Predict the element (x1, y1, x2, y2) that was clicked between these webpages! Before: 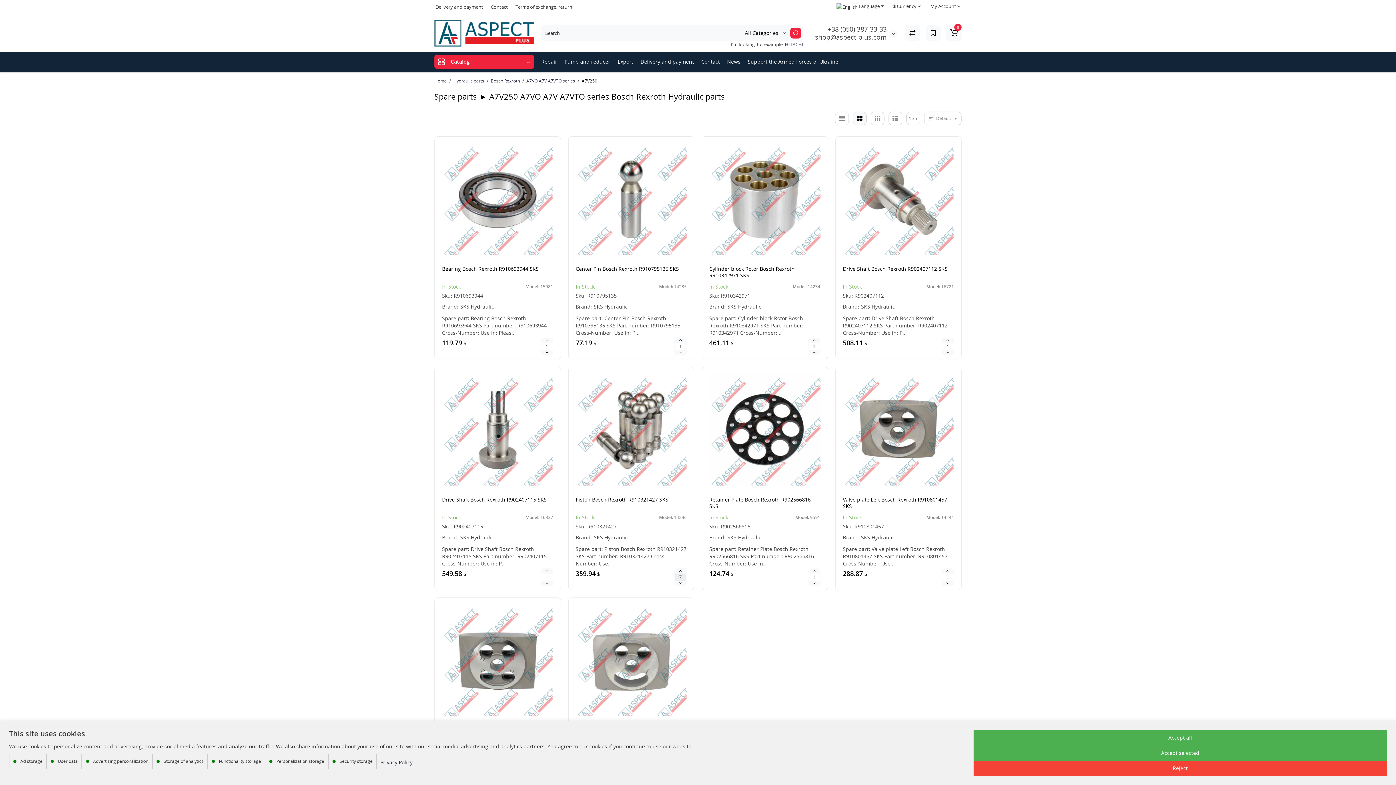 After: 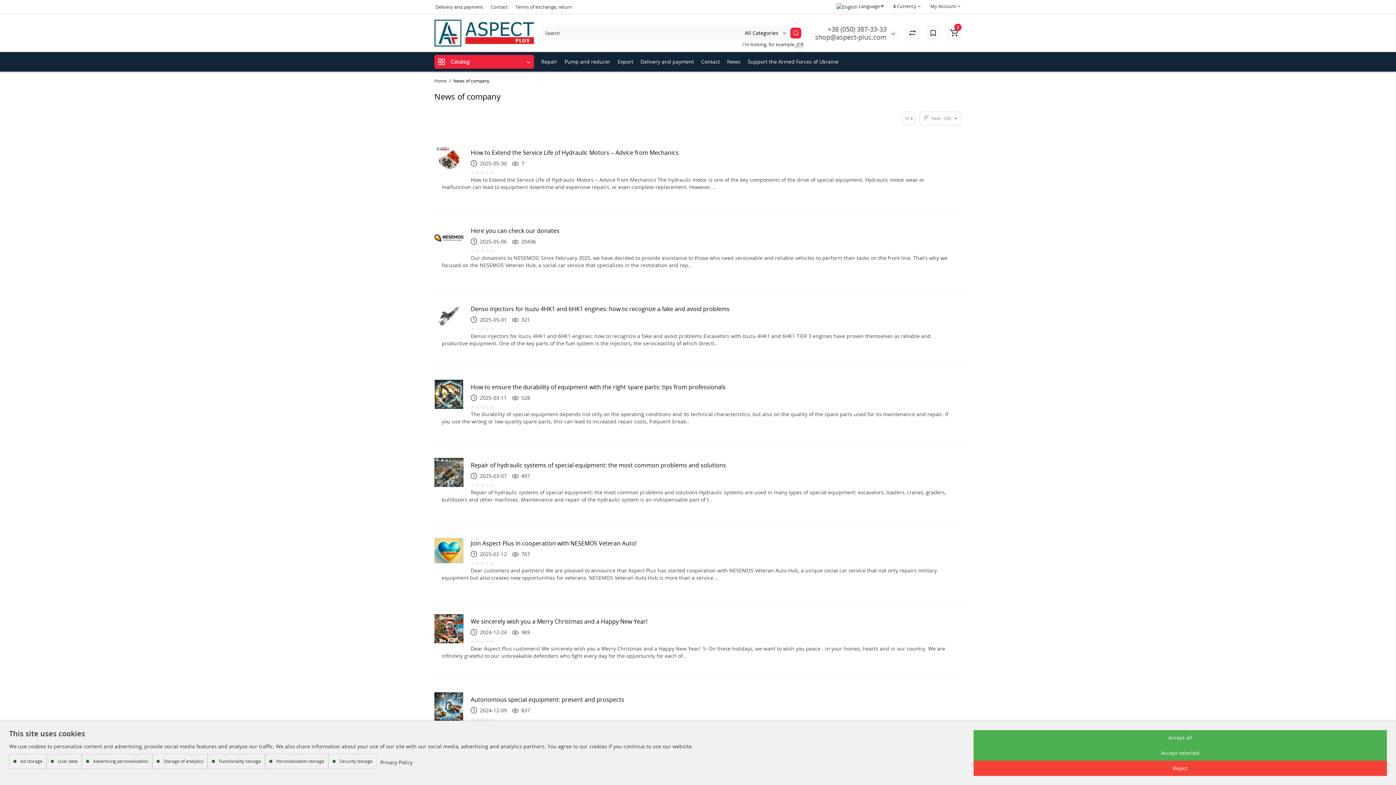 Action: bbox: (723, 51, 744, 71) label: News